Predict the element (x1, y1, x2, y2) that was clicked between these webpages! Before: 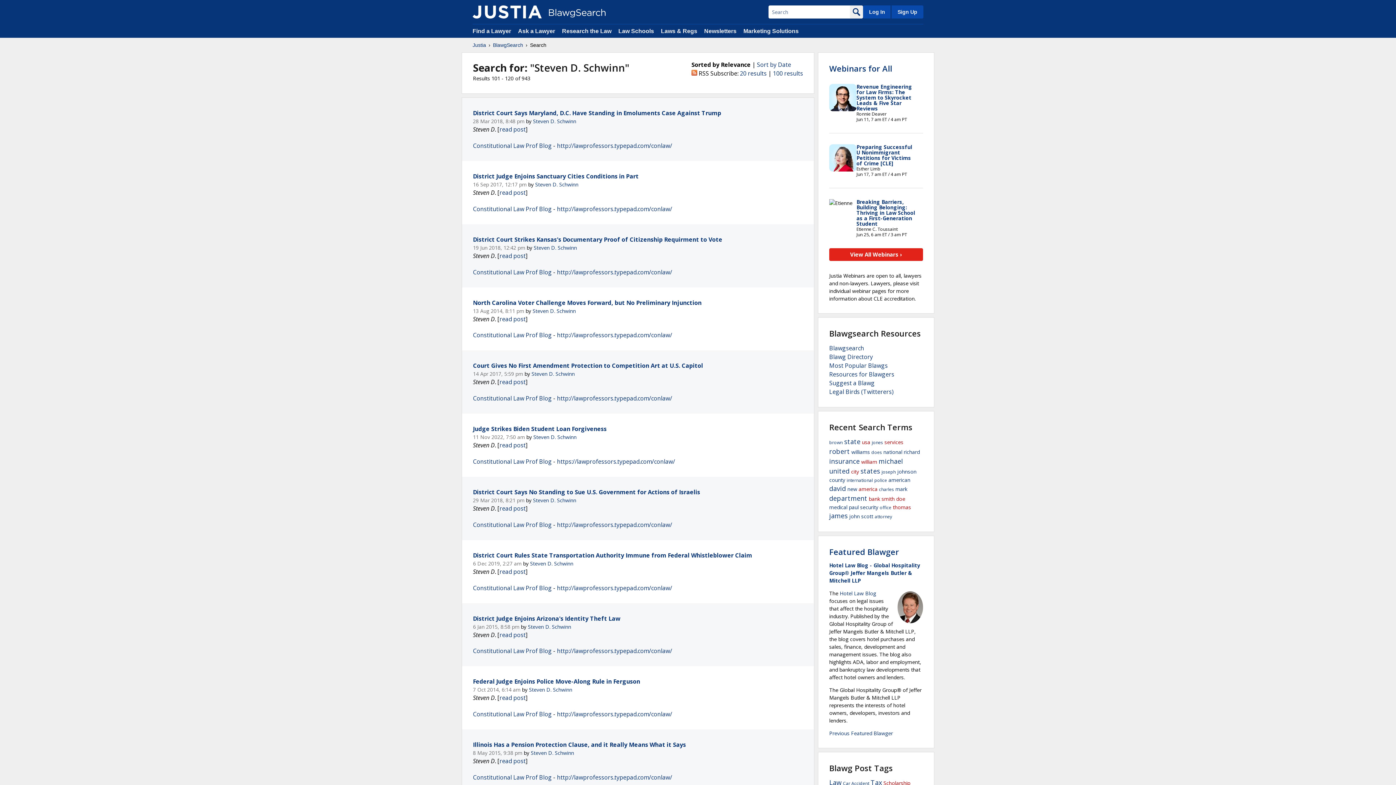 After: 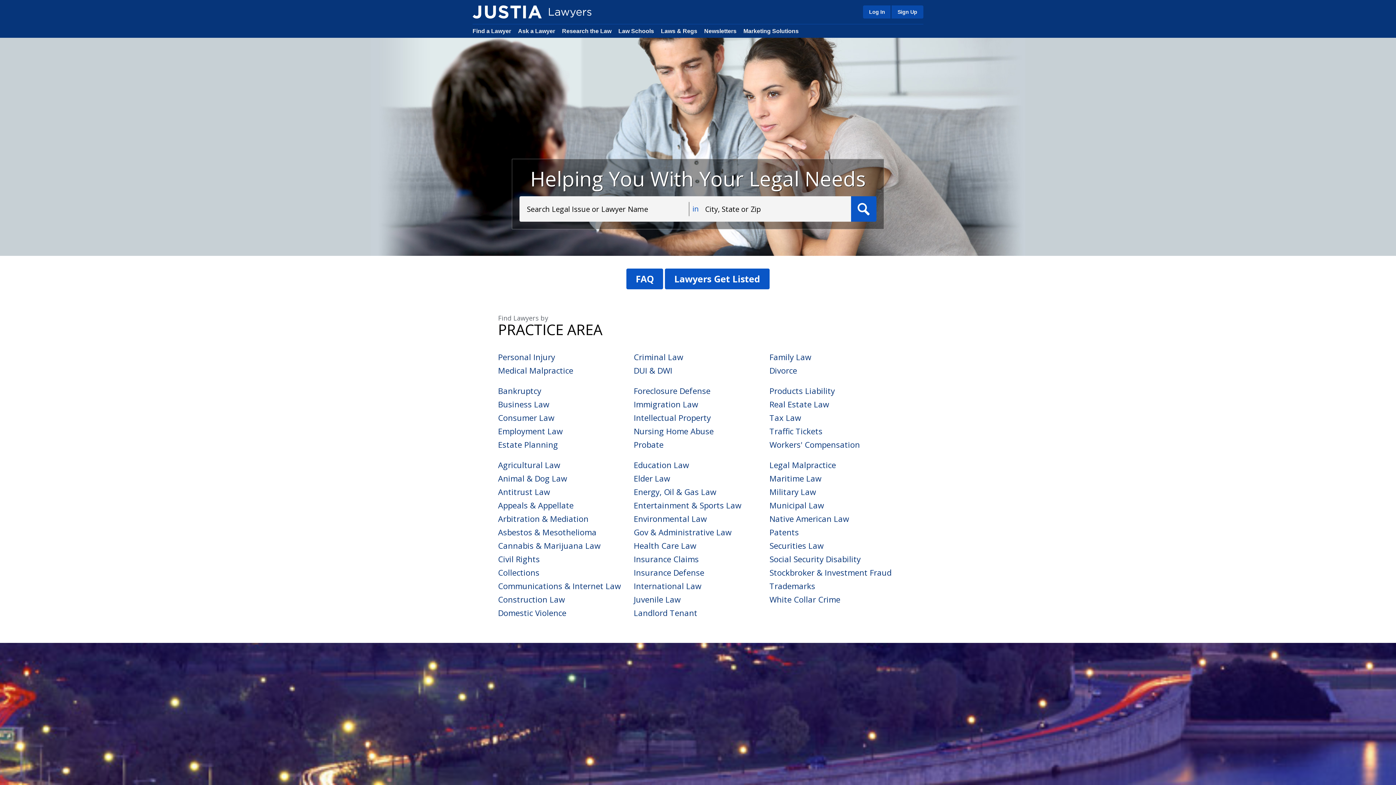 Action: bbox: (472, 28, 511, 34) label: Find a Lawyer